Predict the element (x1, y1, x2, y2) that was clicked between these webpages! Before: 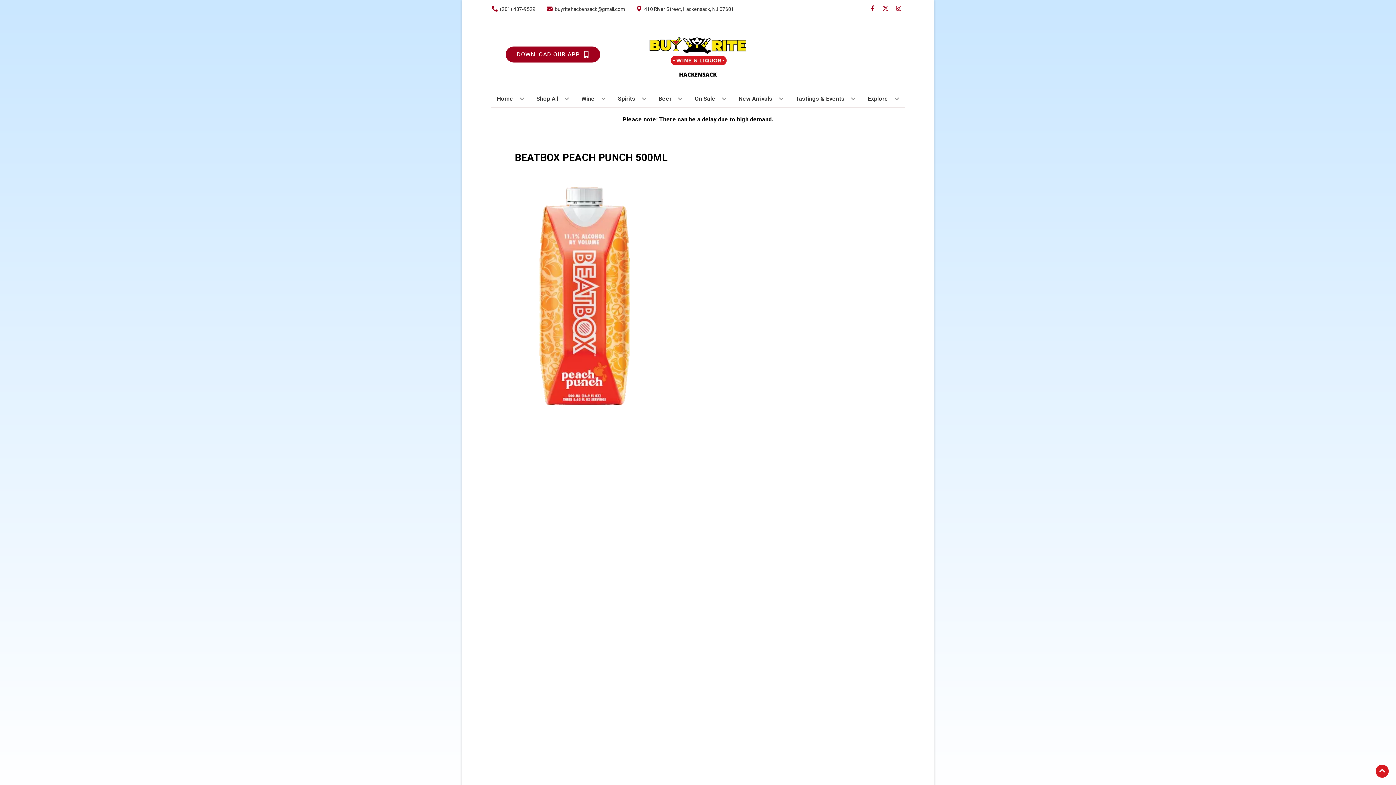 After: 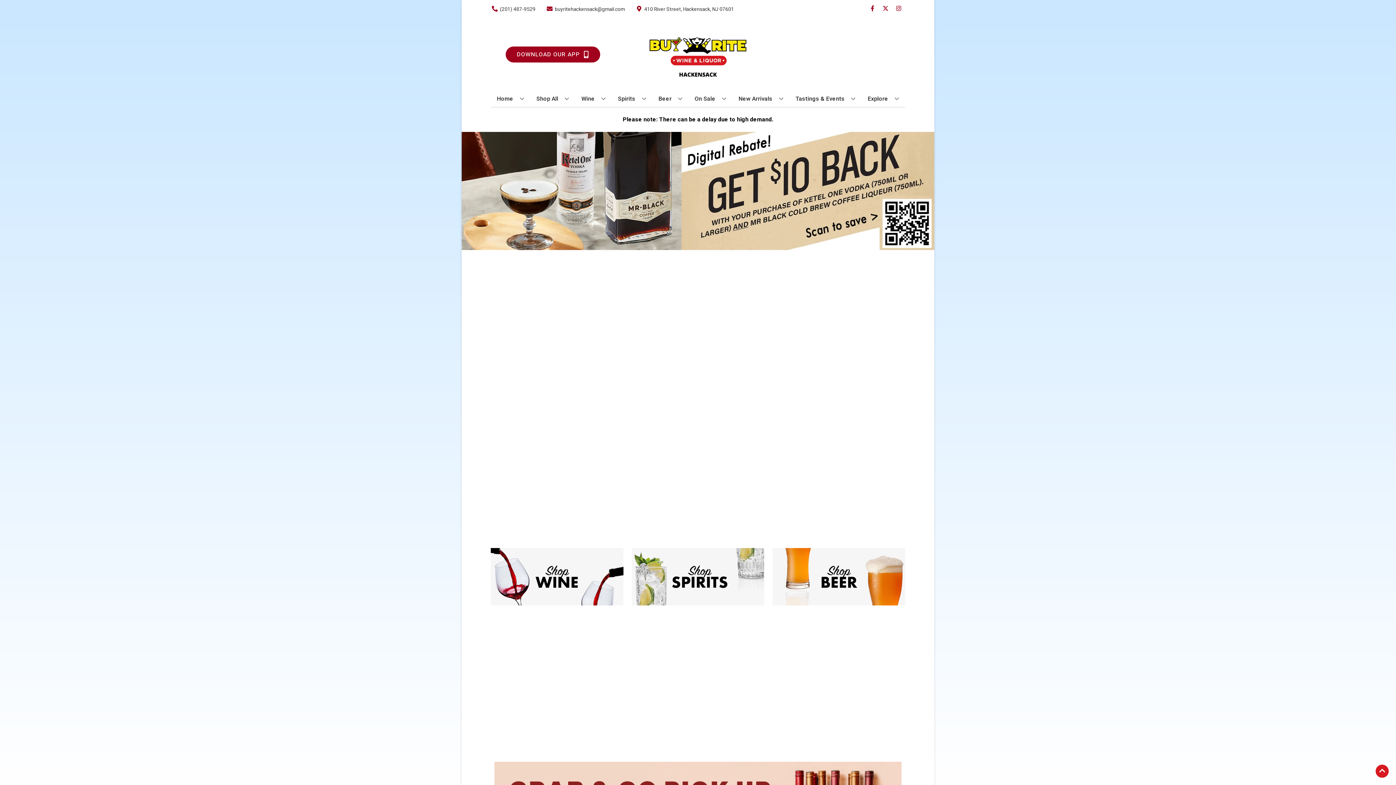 Action: label: Home bbox: (494, 90, 527, 106)